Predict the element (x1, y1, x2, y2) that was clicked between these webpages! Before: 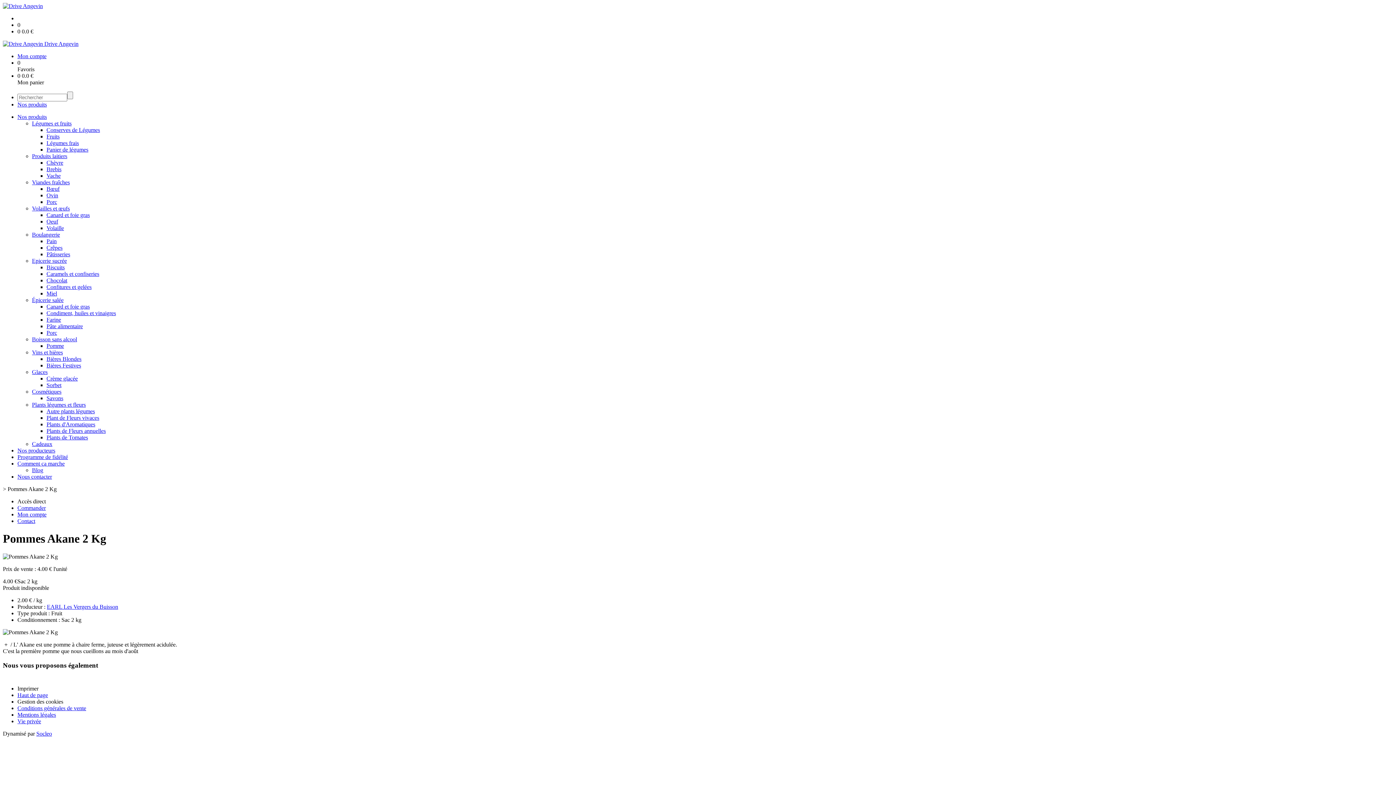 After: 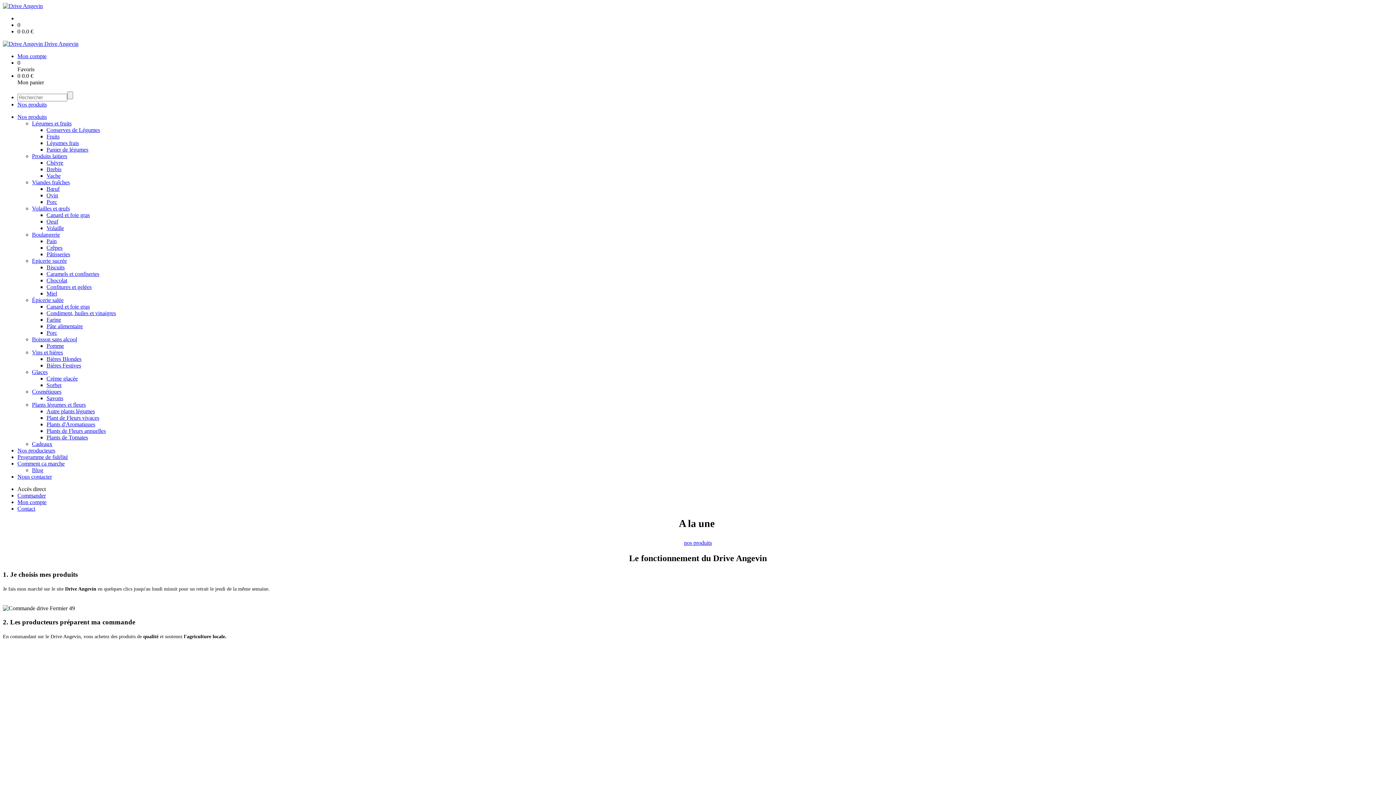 Action: bbox: (2, 2, 42, 9)